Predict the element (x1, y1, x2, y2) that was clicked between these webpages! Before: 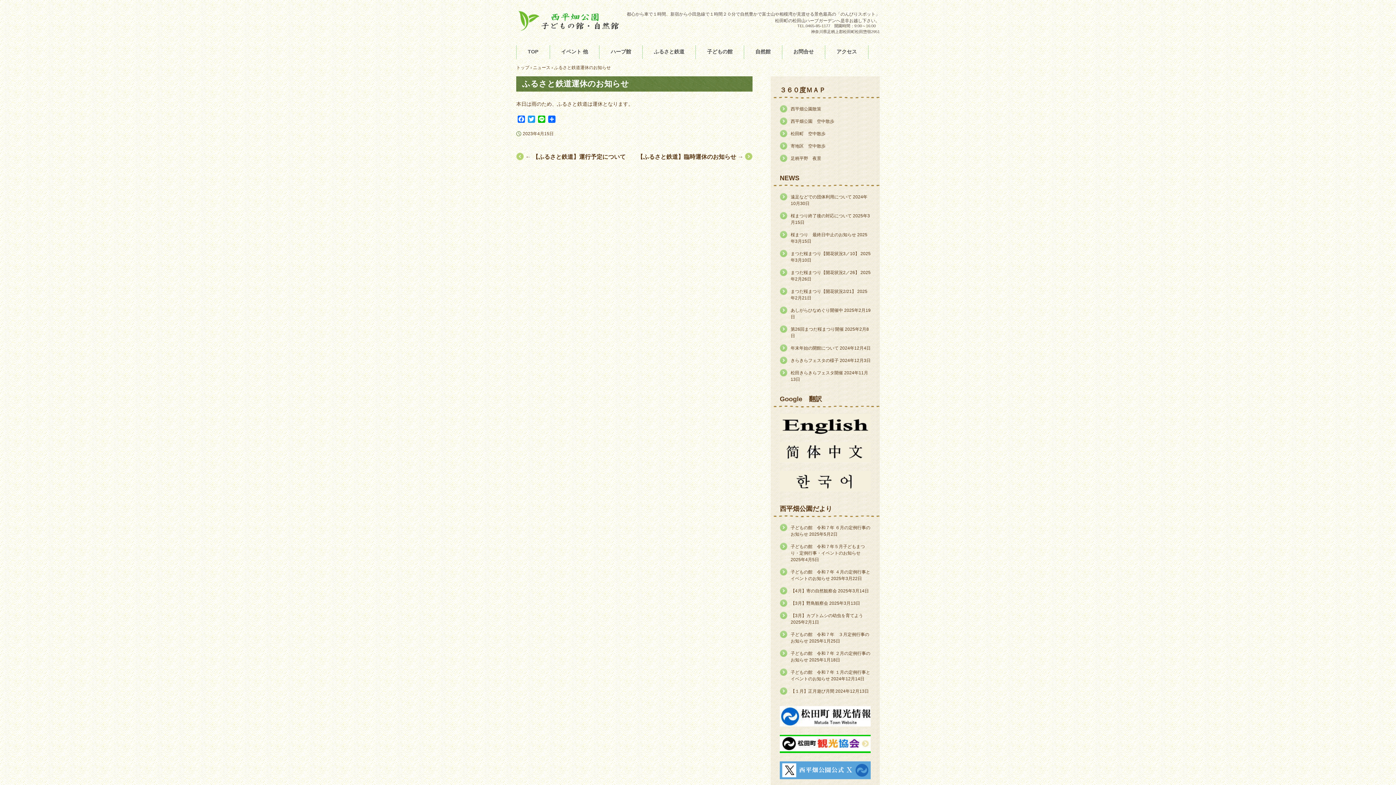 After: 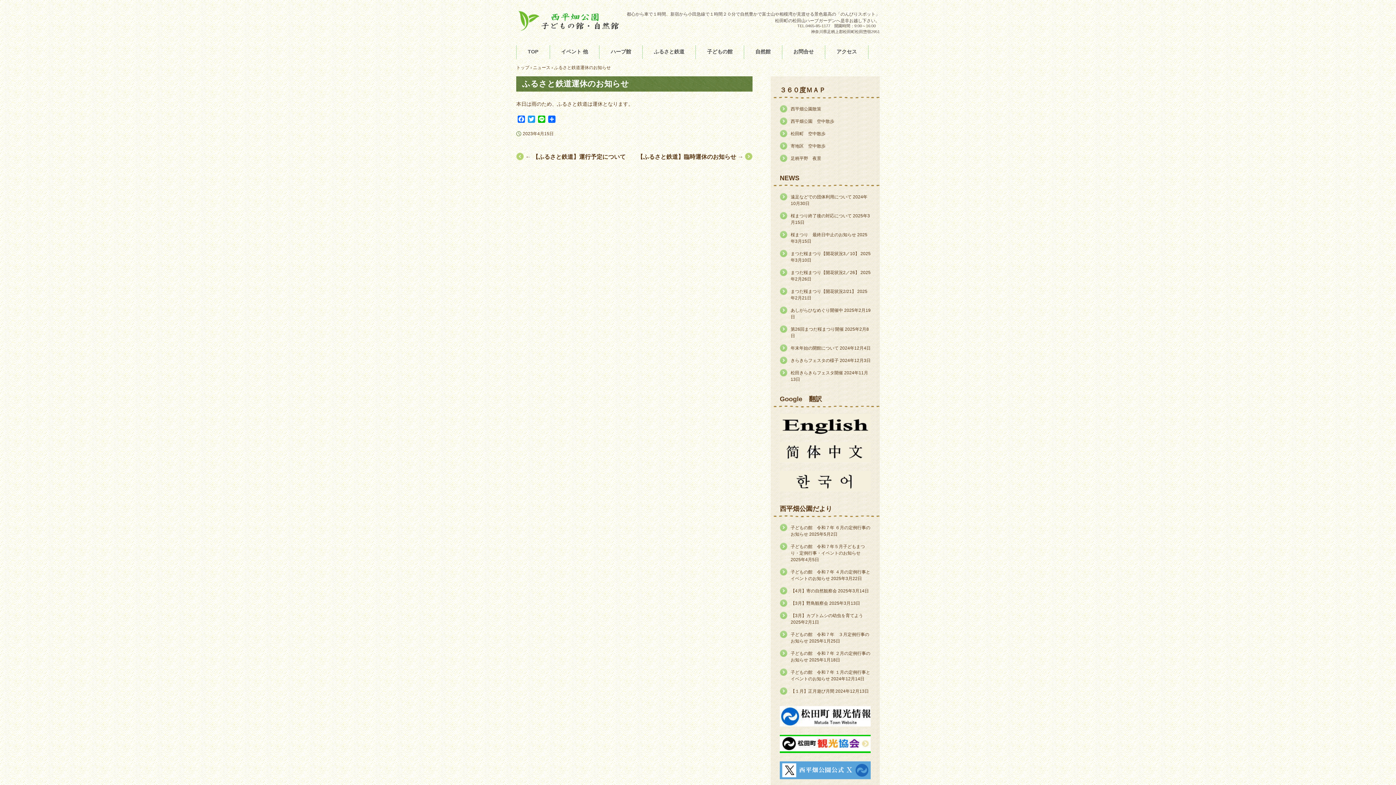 Action: bbox: (780, 459, 870, 464)